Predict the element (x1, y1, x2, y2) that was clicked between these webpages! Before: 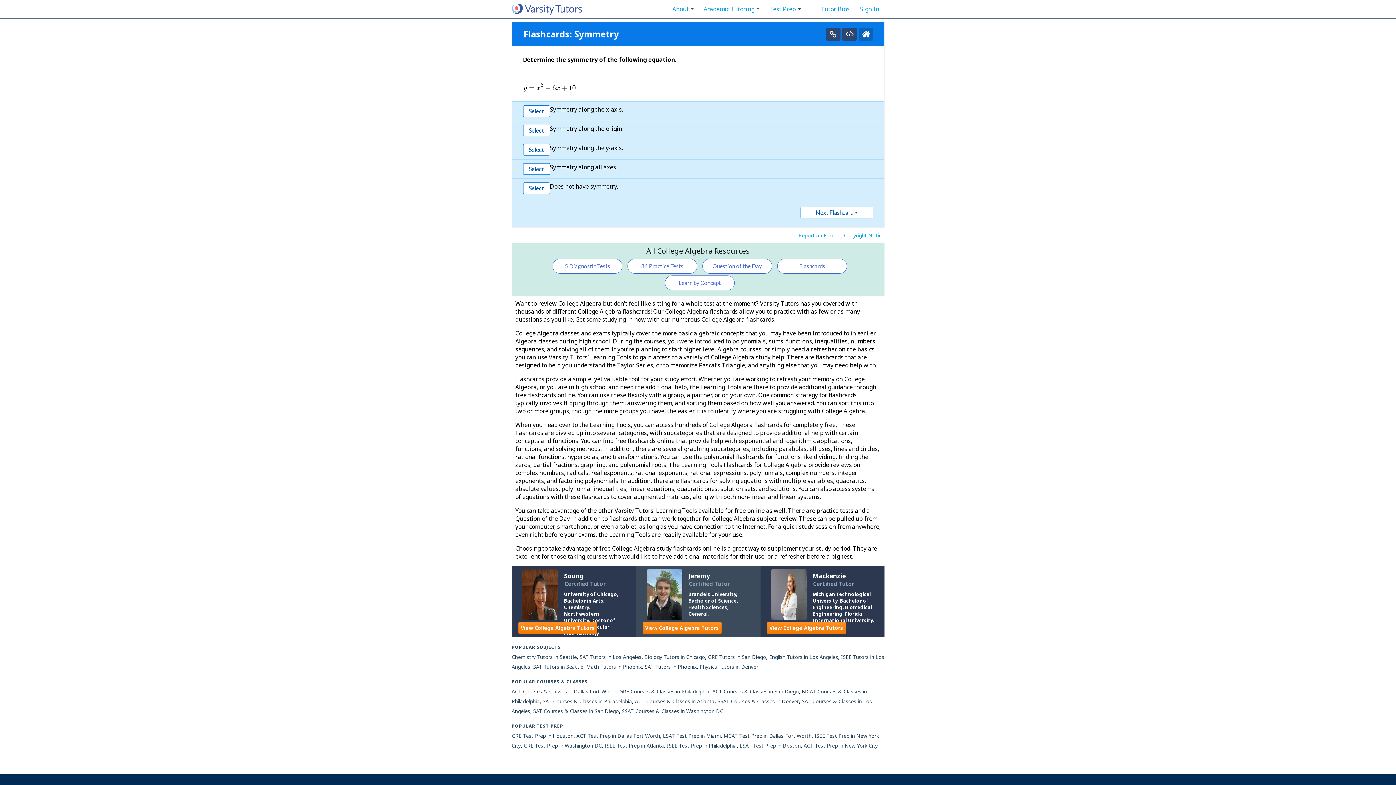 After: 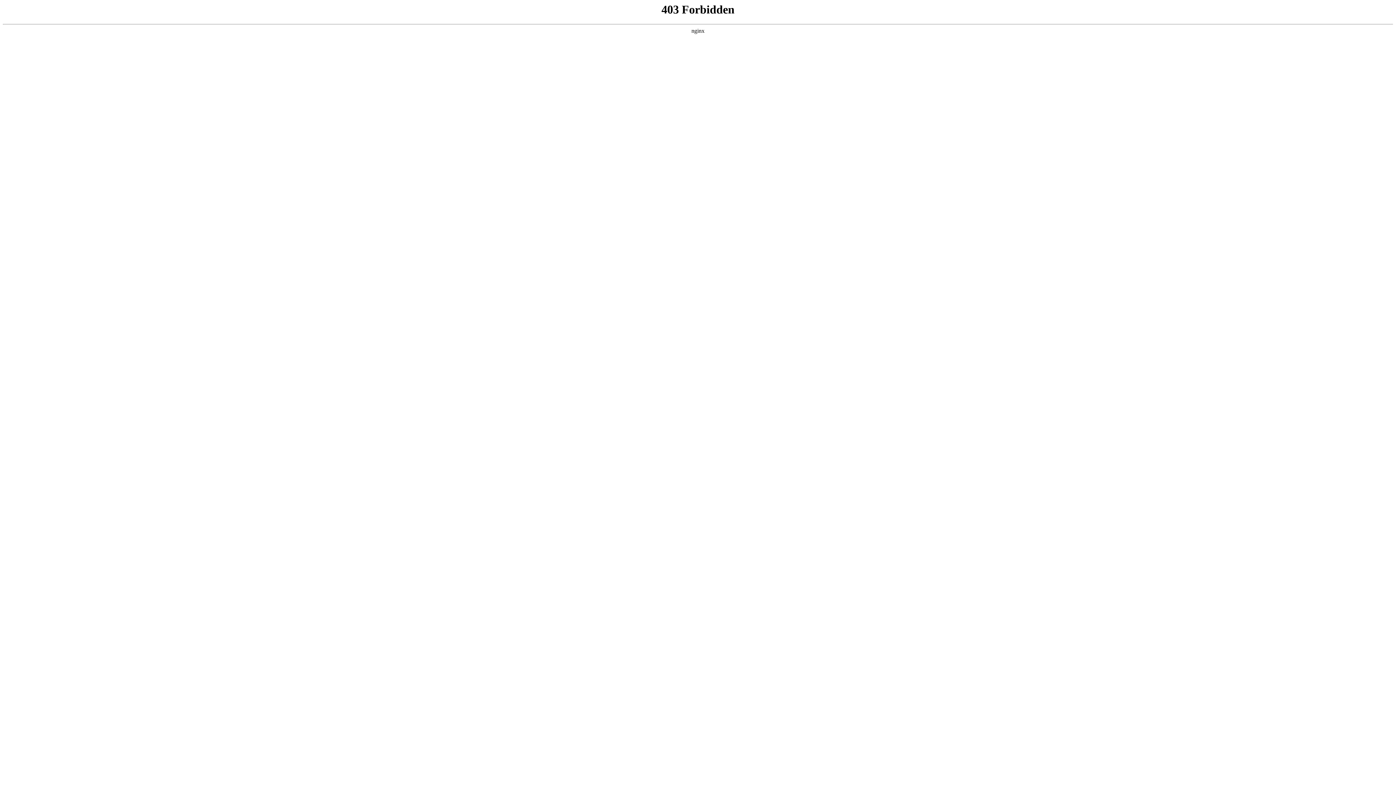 Action: label: ACT Test Prep in Dallas Fort Worth bbox: (576, 718, 660, 725)